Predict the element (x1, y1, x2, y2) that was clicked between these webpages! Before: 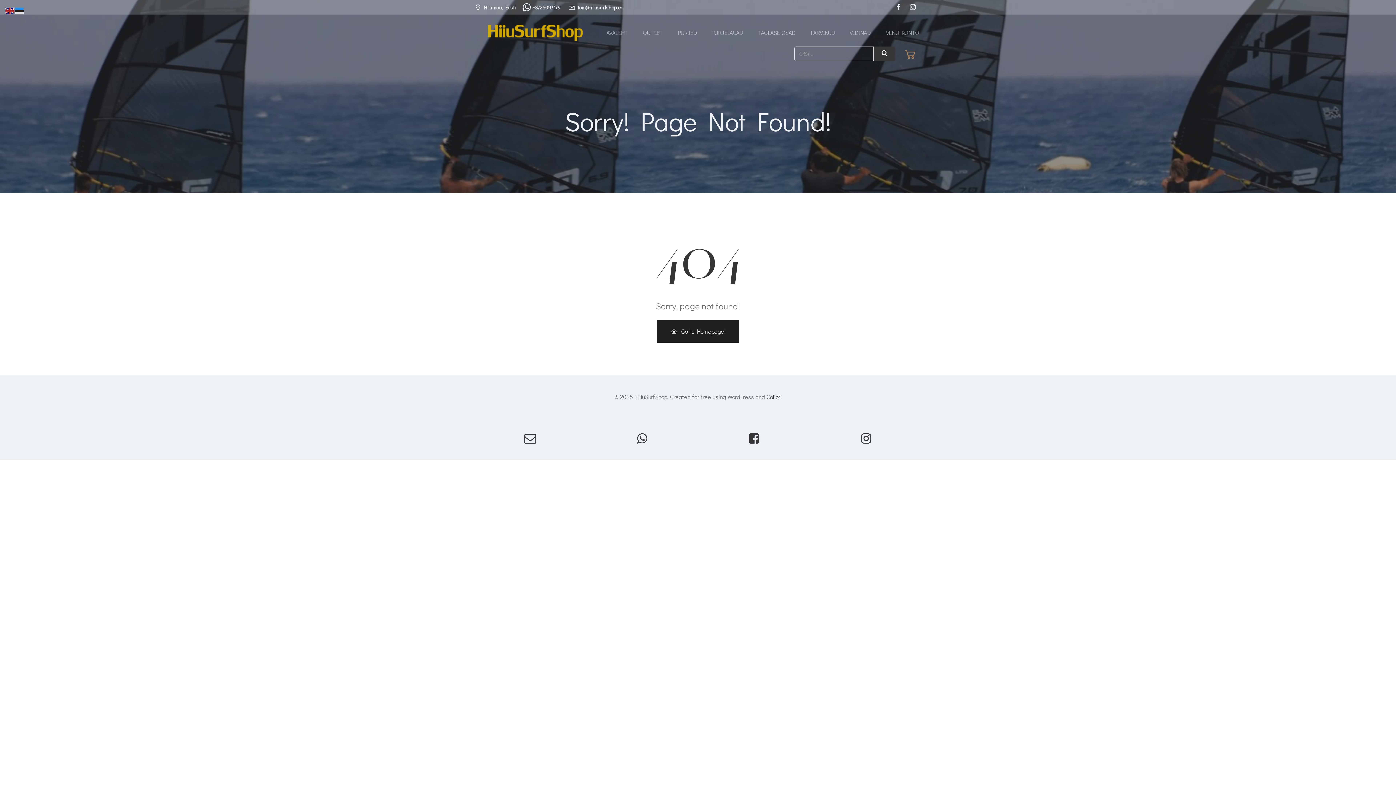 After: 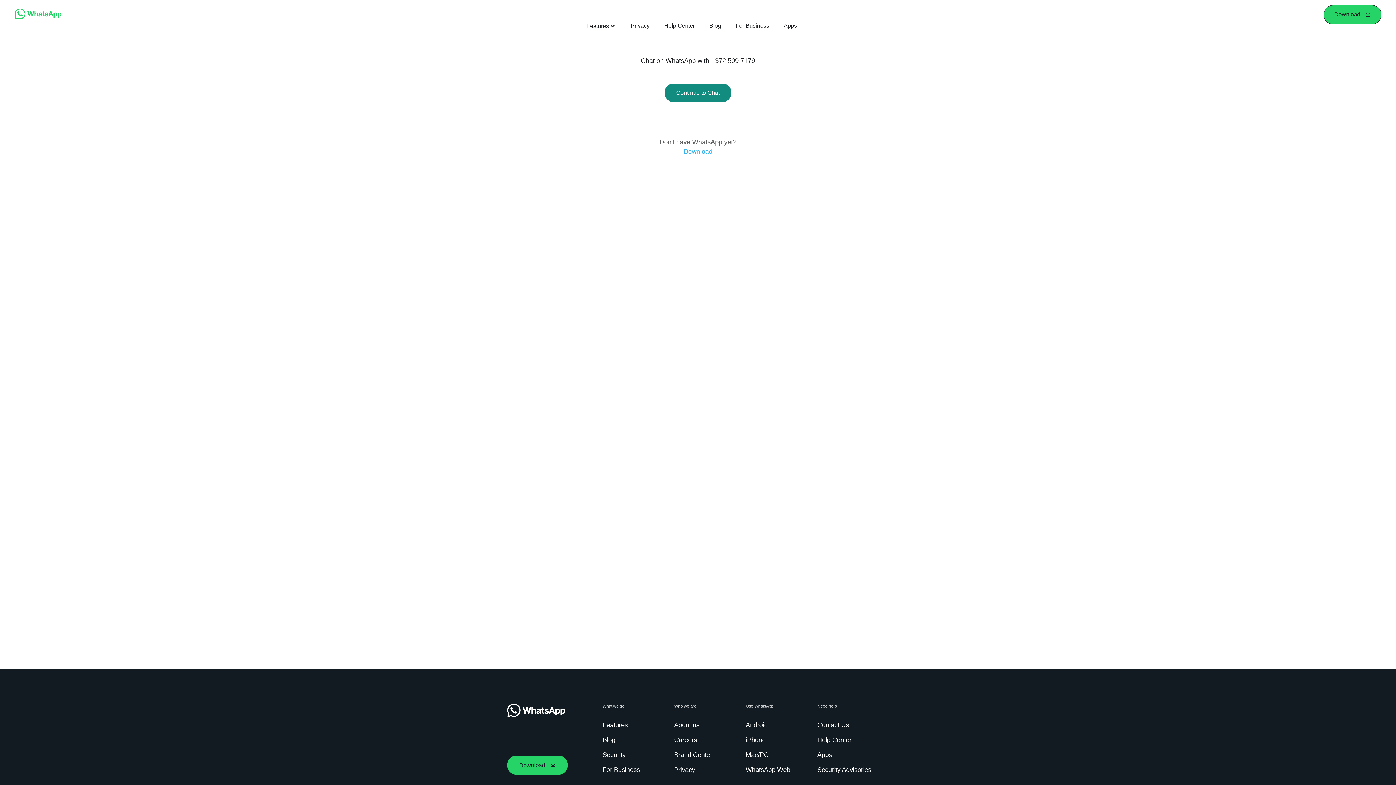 Action: label: +3725097179 bbox: (522, 3, 560, 11)